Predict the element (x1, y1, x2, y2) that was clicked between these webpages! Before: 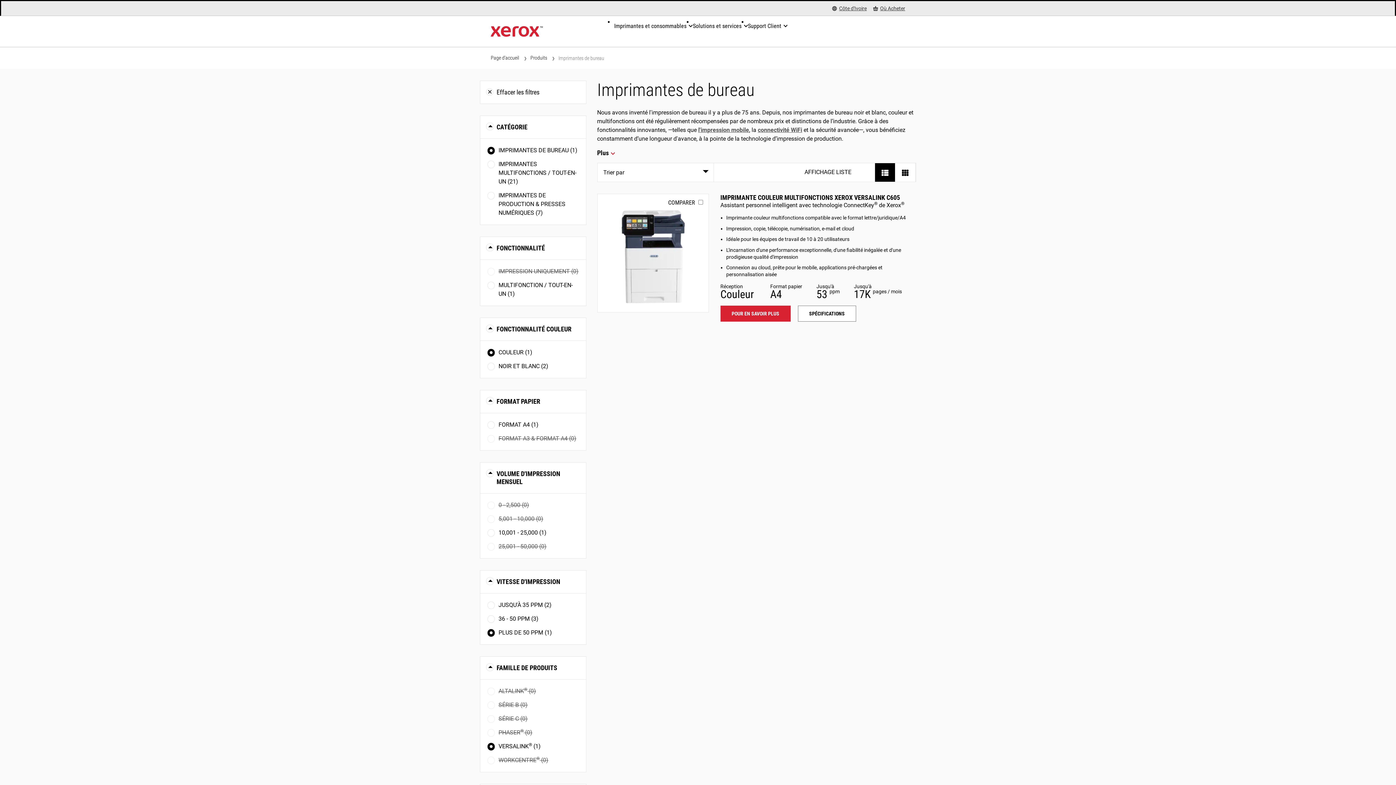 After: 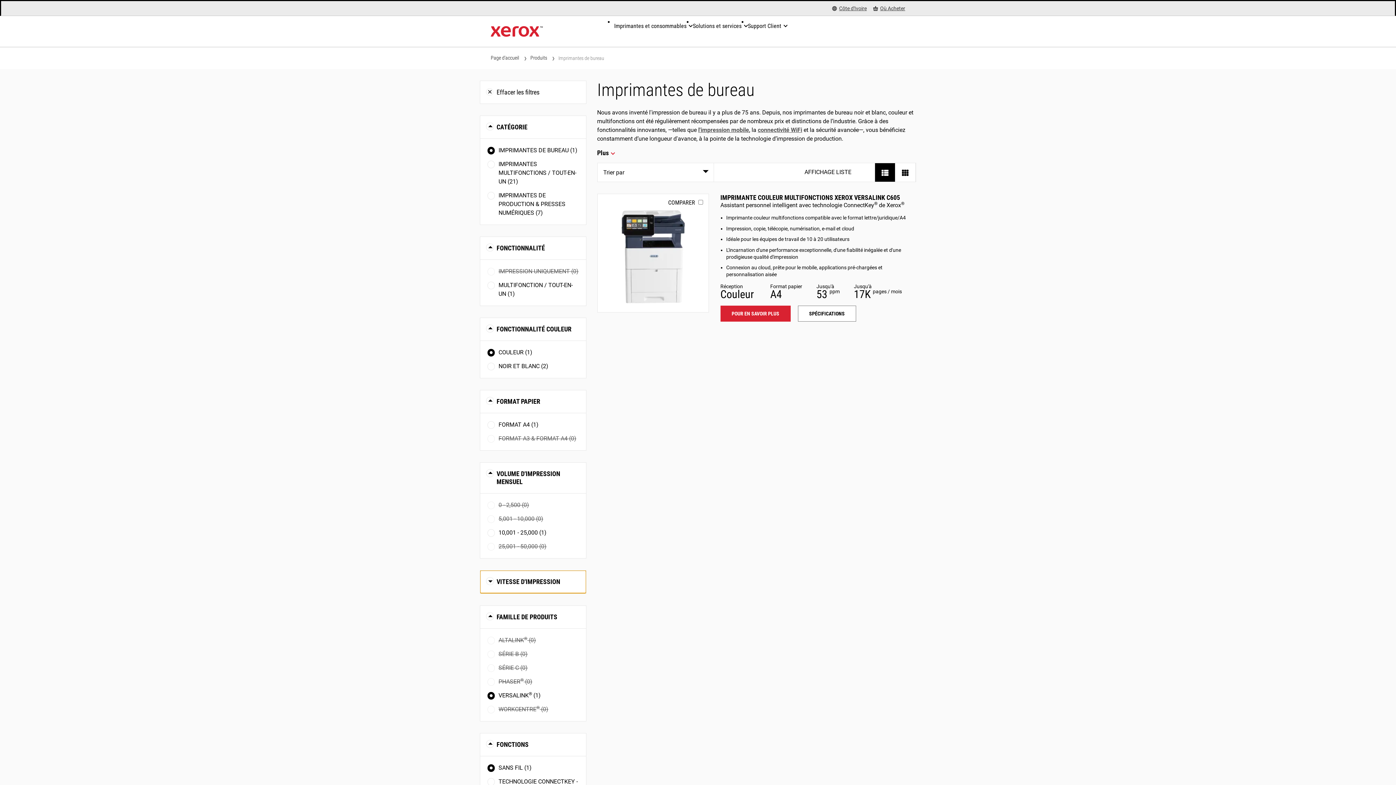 Action: bbox: (480, 570, 586, 593) label: VITESSE D'IMPRESSION